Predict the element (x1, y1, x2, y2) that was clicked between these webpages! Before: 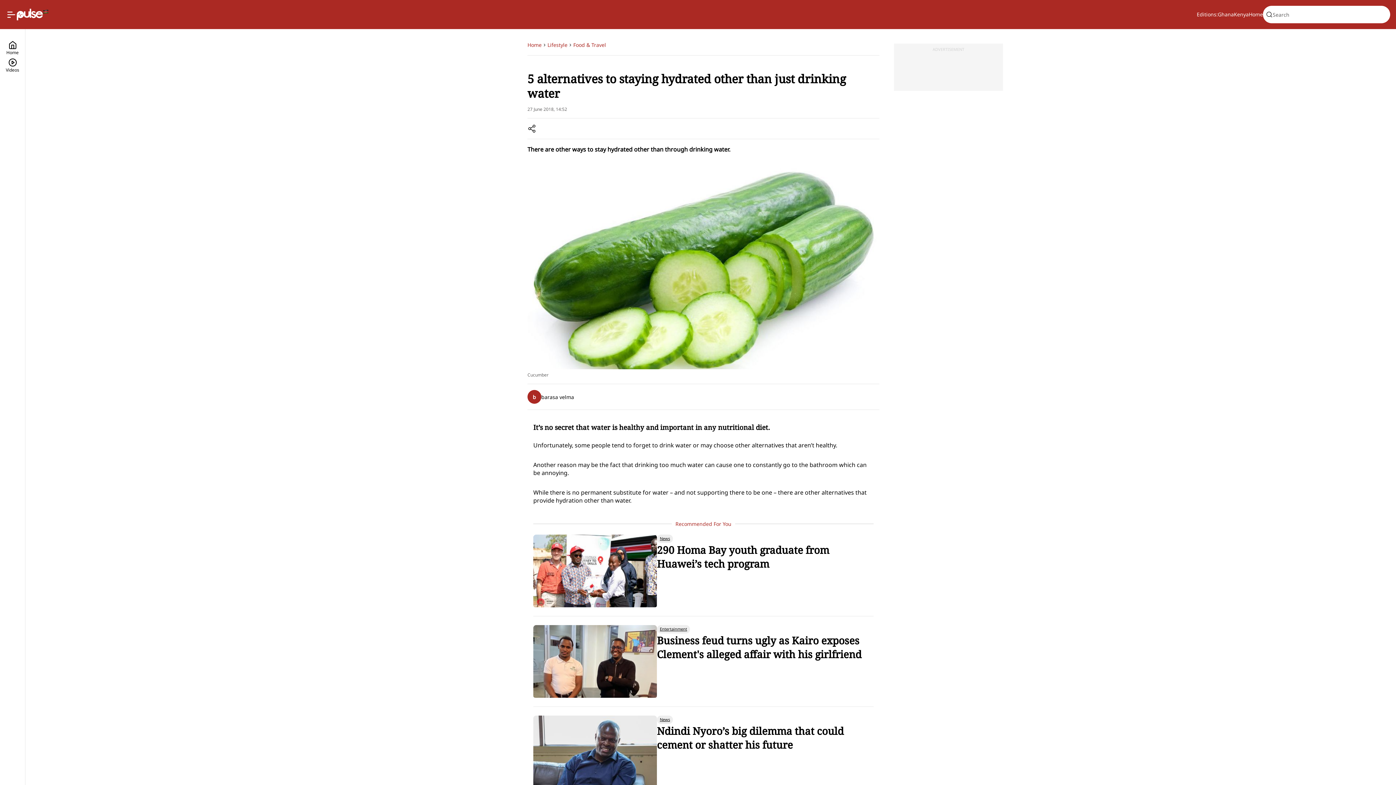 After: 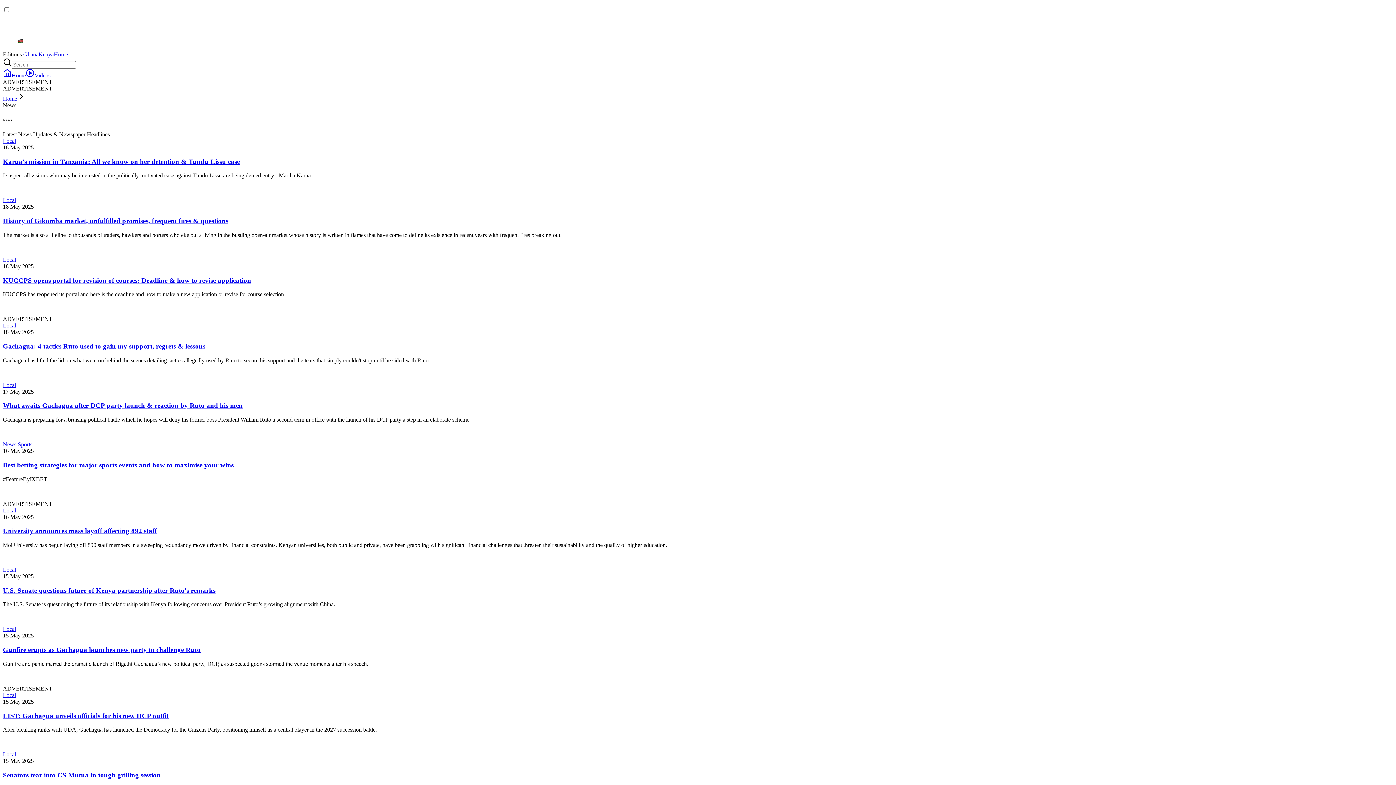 Action: label: News bbox: (657, 716, 673, 724)